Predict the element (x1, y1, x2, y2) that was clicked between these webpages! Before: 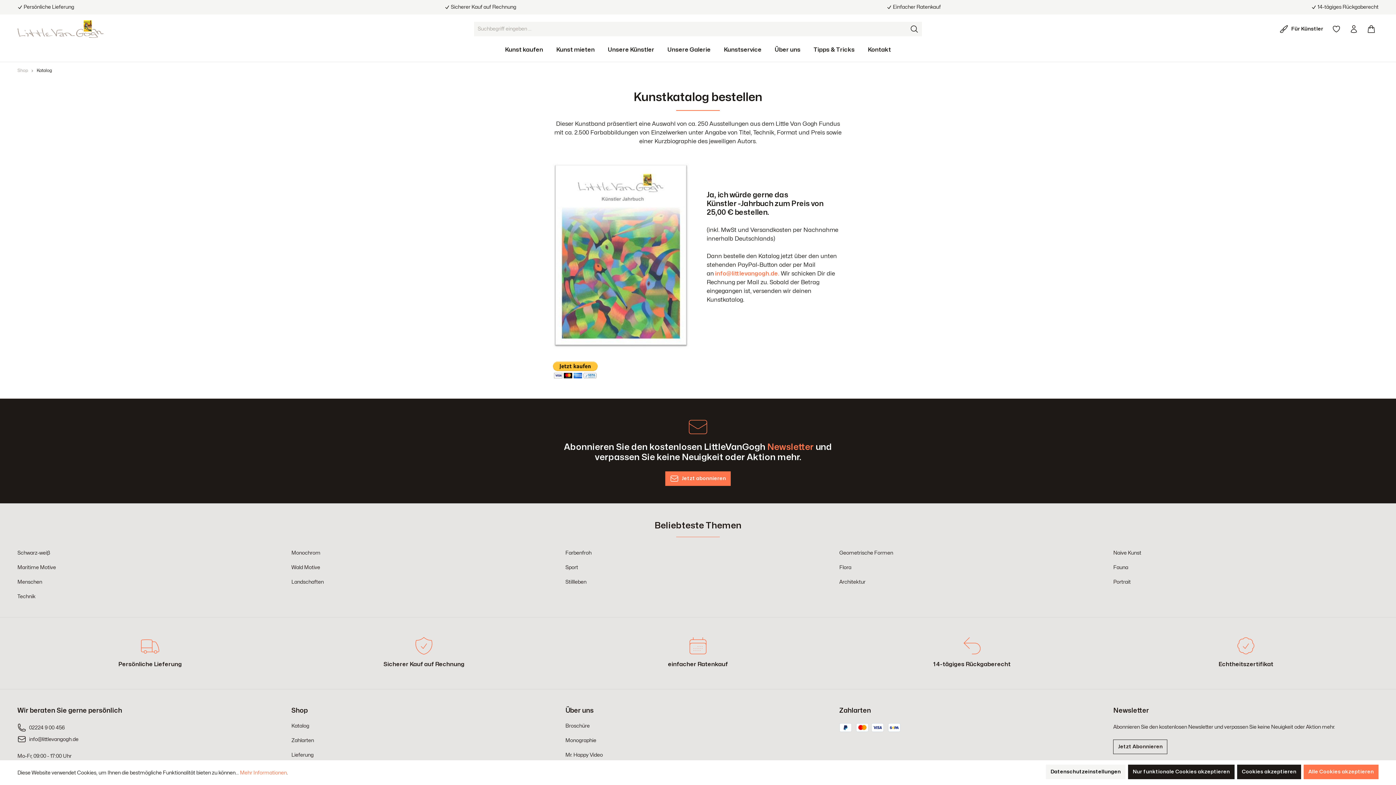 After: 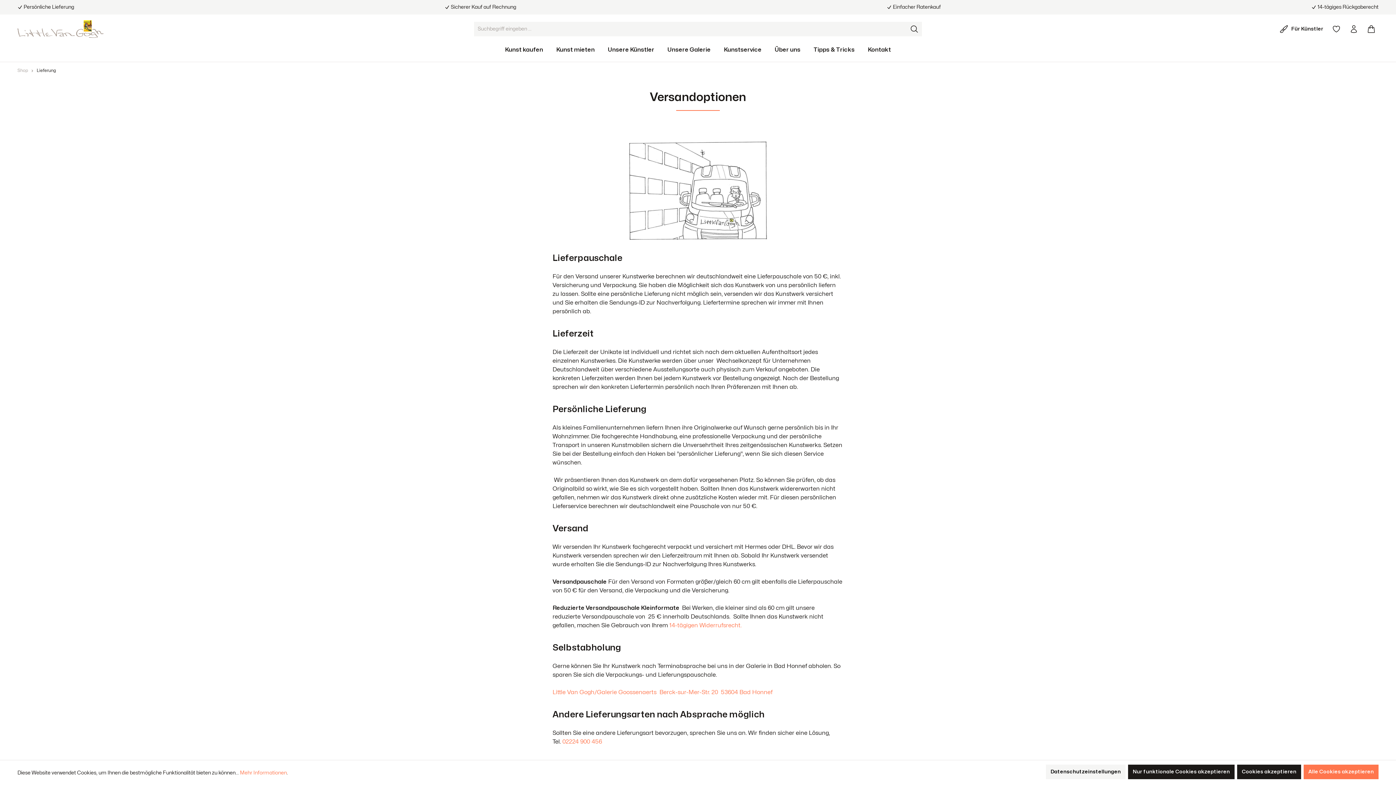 Action: bbox: (291, 753, 313, 757) label: Lieferung